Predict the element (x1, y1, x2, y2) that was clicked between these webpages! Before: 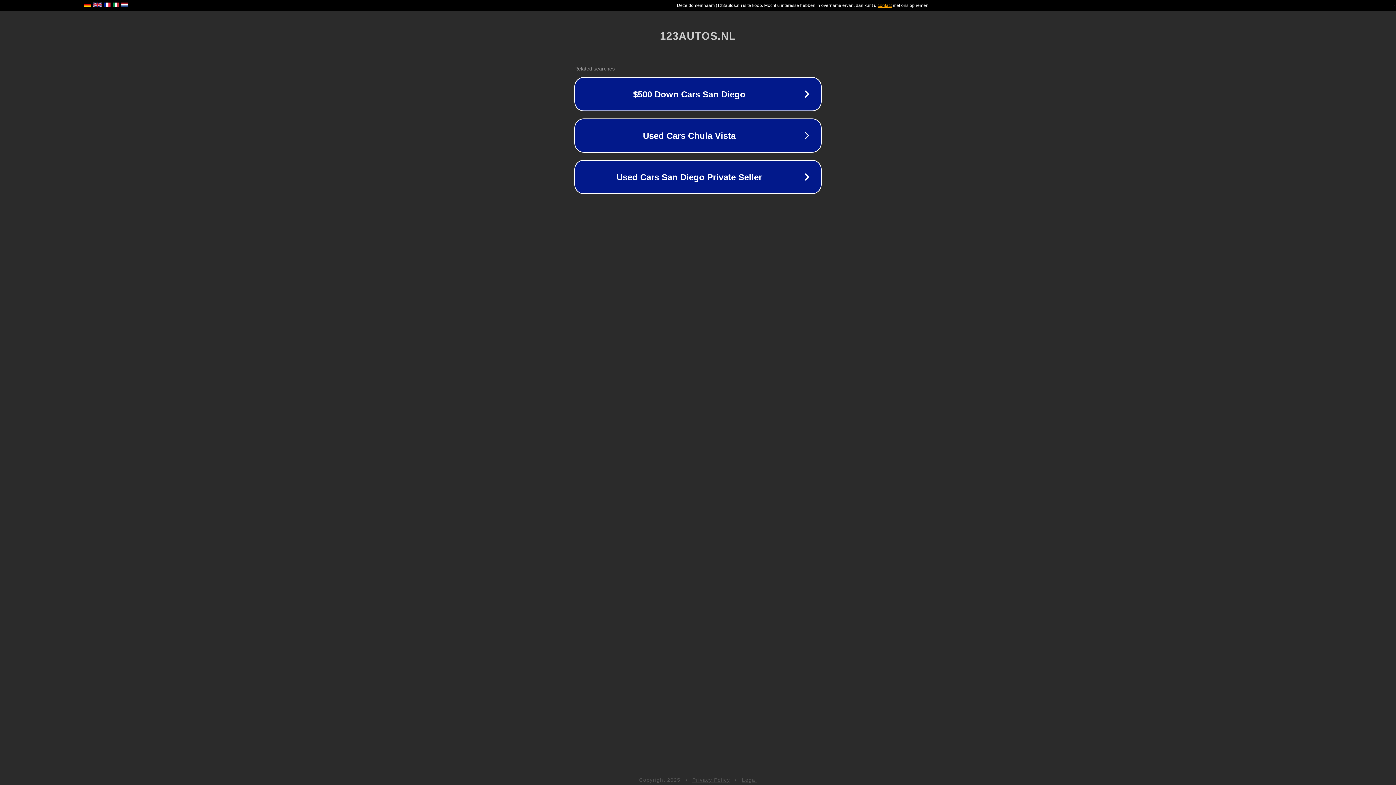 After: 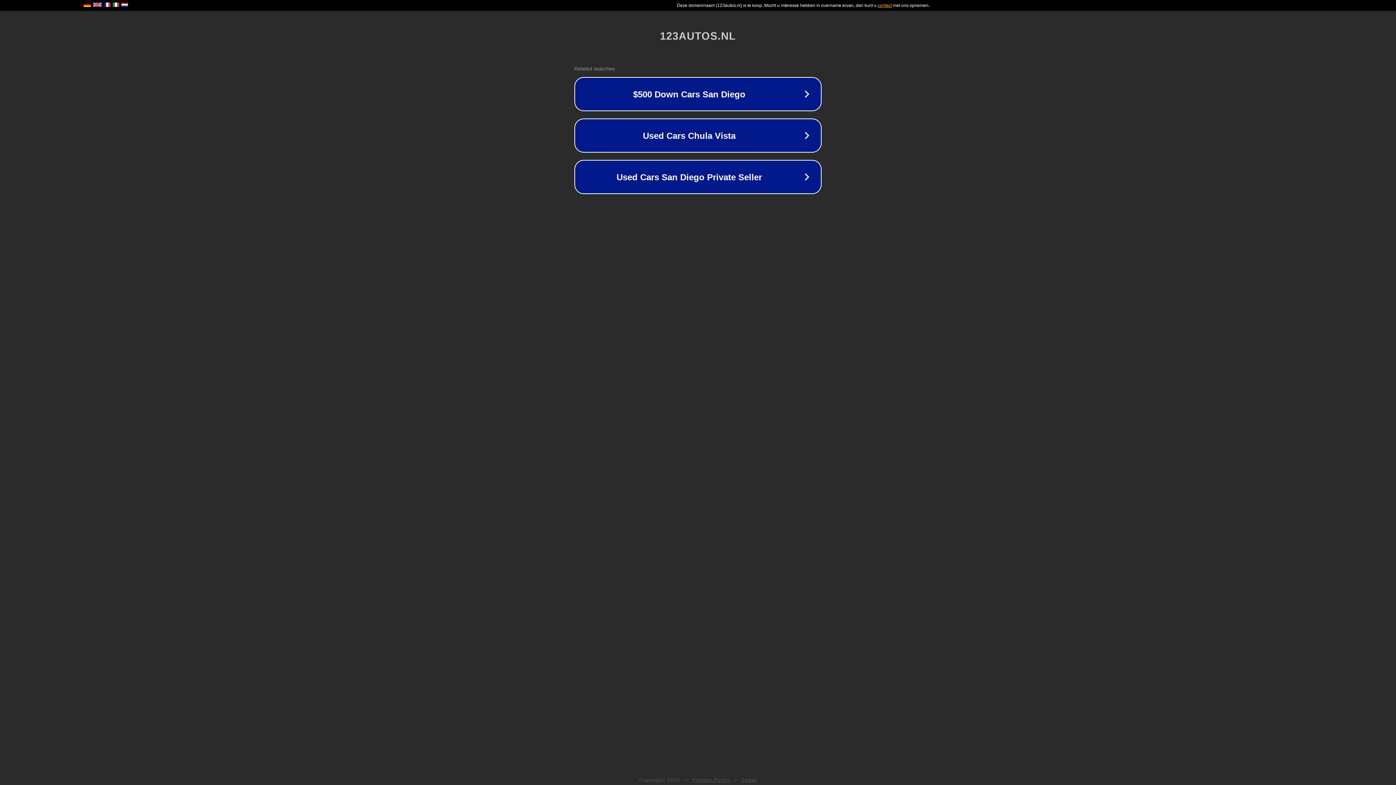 Action: label: Legal bbox: (742, 777, 757, 783)